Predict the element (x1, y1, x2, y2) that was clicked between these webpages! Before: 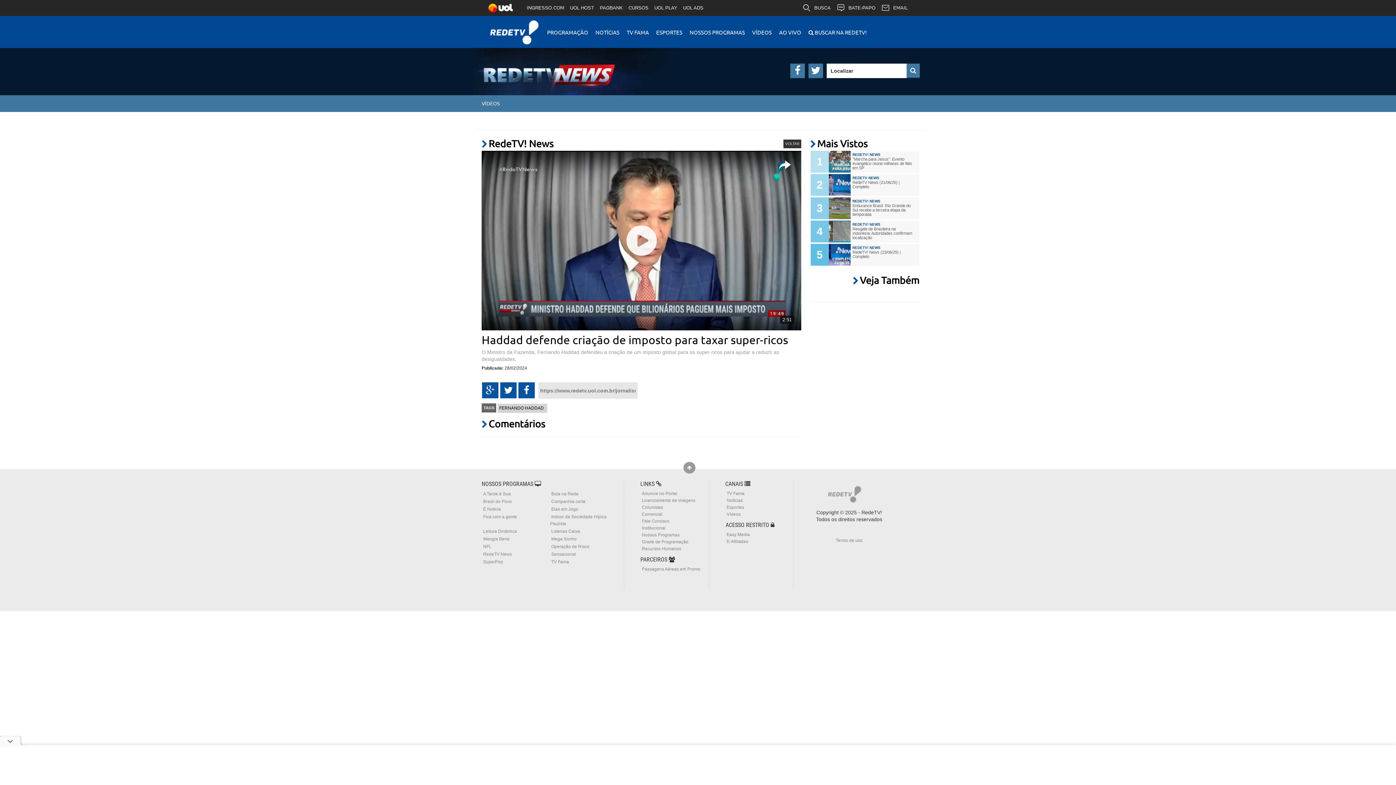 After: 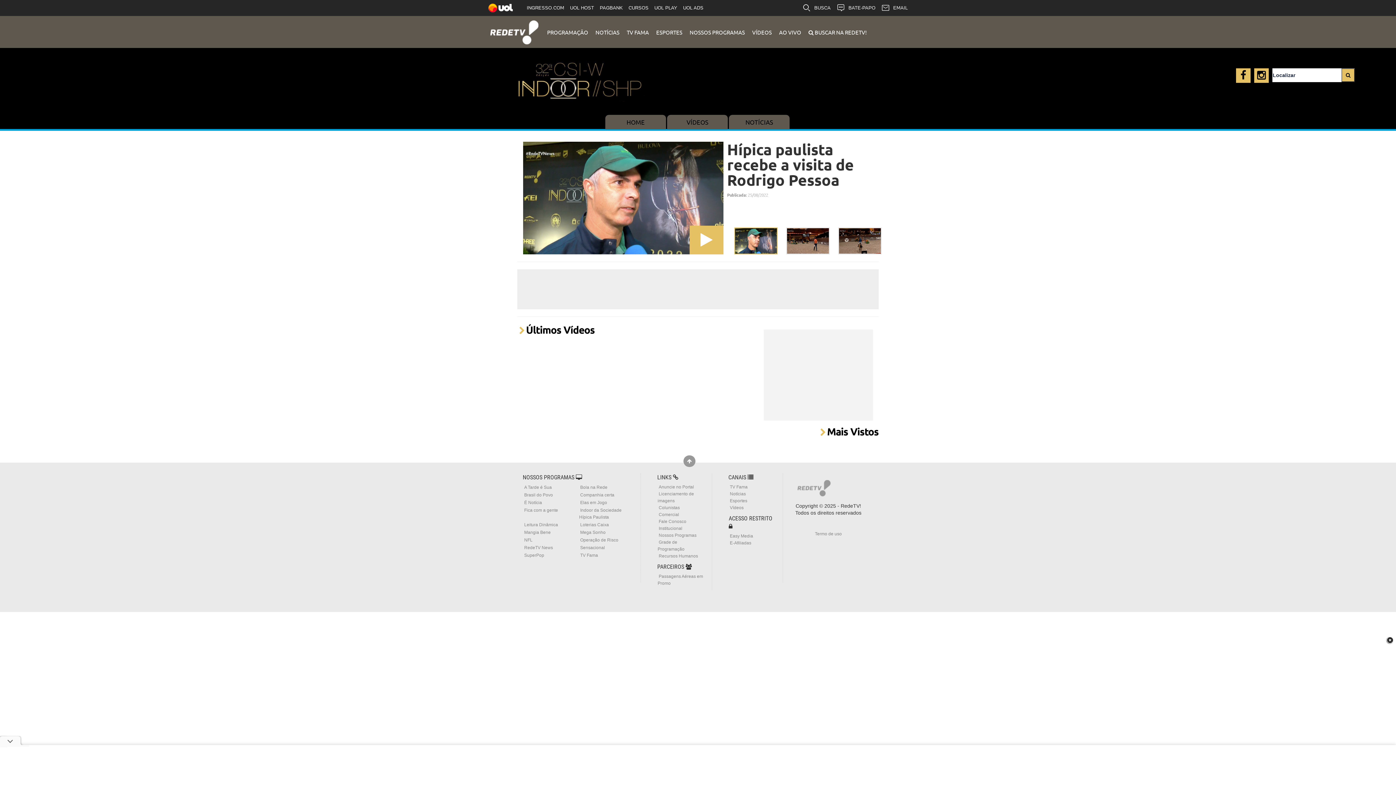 Action: bbox: (550, 513, 606, 527) label: Indoor da Sociedade Hípica Paulista